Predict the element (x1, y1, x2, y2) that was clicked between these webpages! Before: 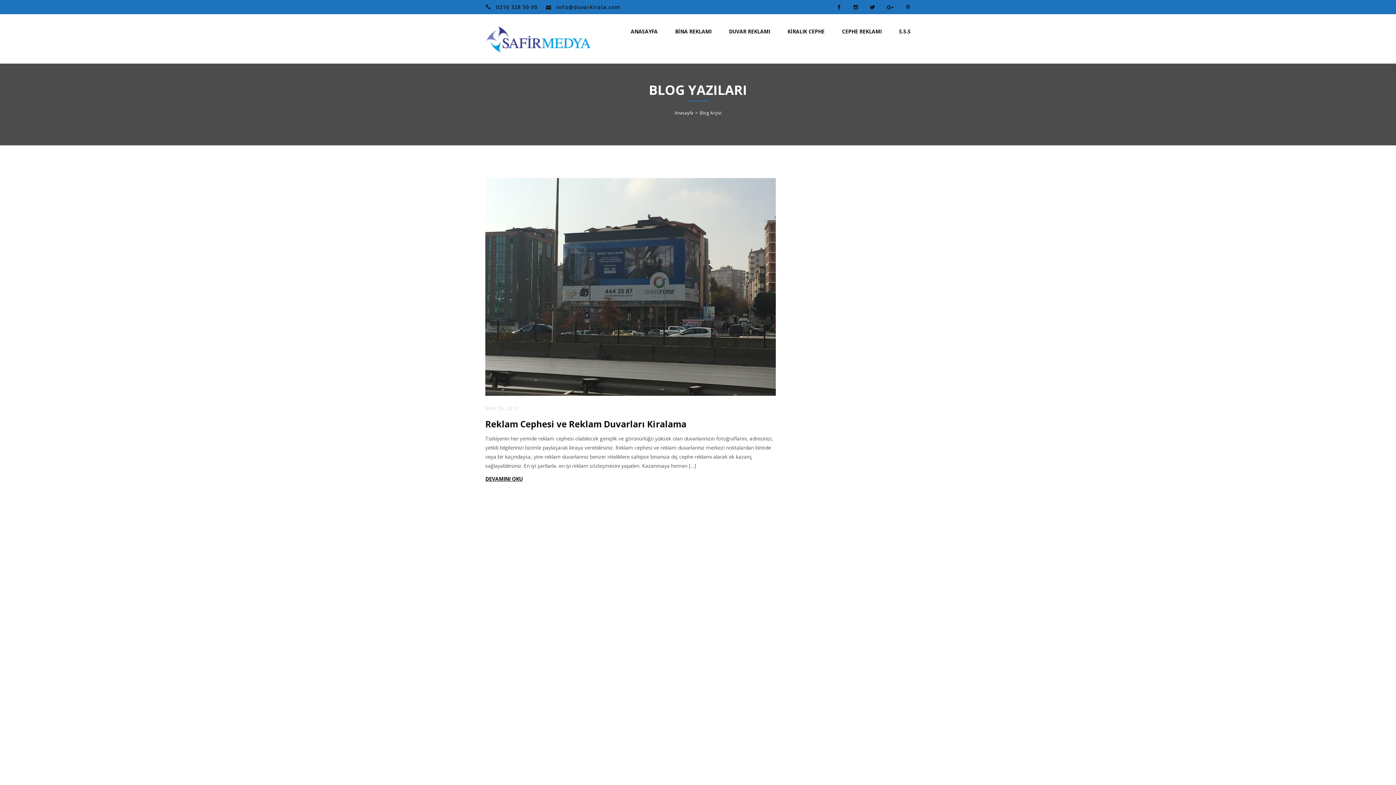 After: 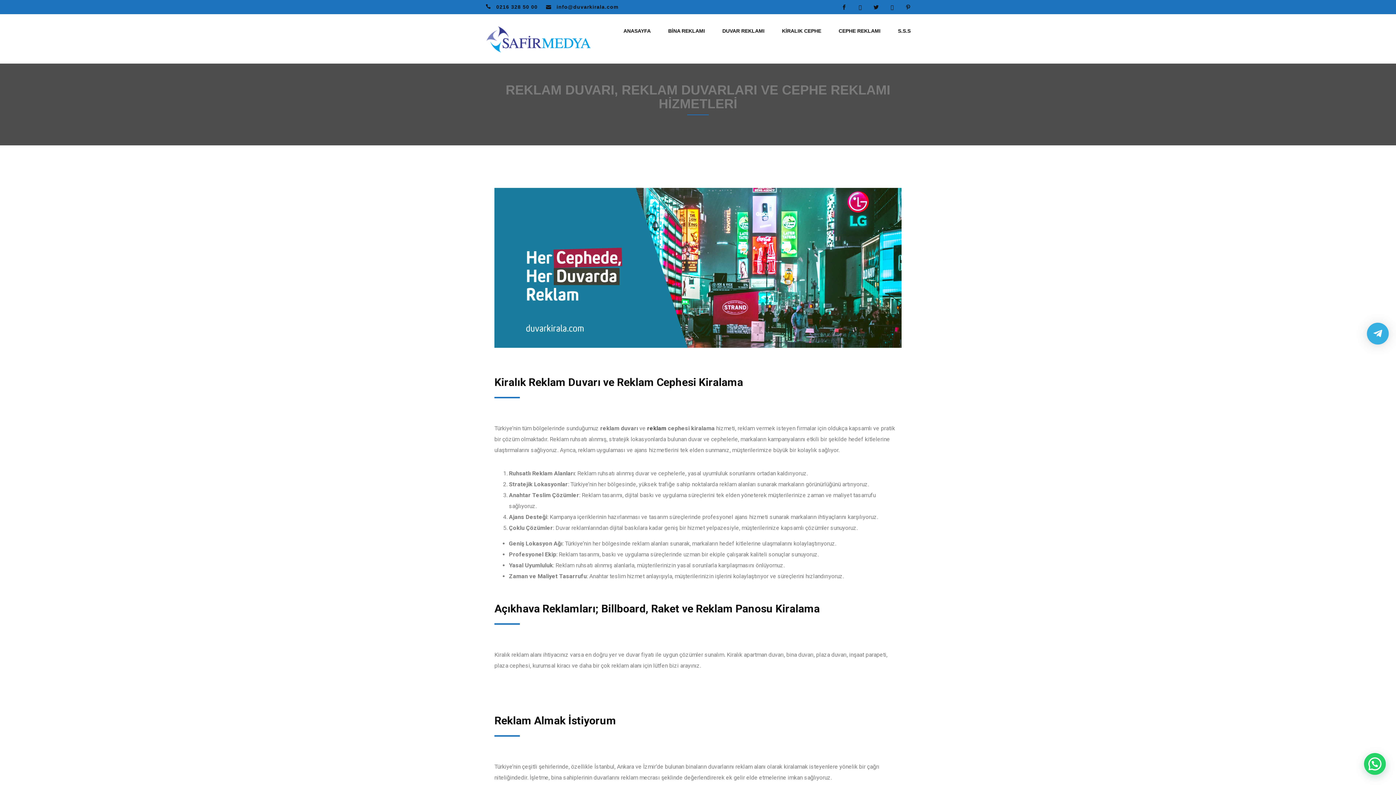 Action: bbox: (674, 110, 693, 115) label: Anasayfa